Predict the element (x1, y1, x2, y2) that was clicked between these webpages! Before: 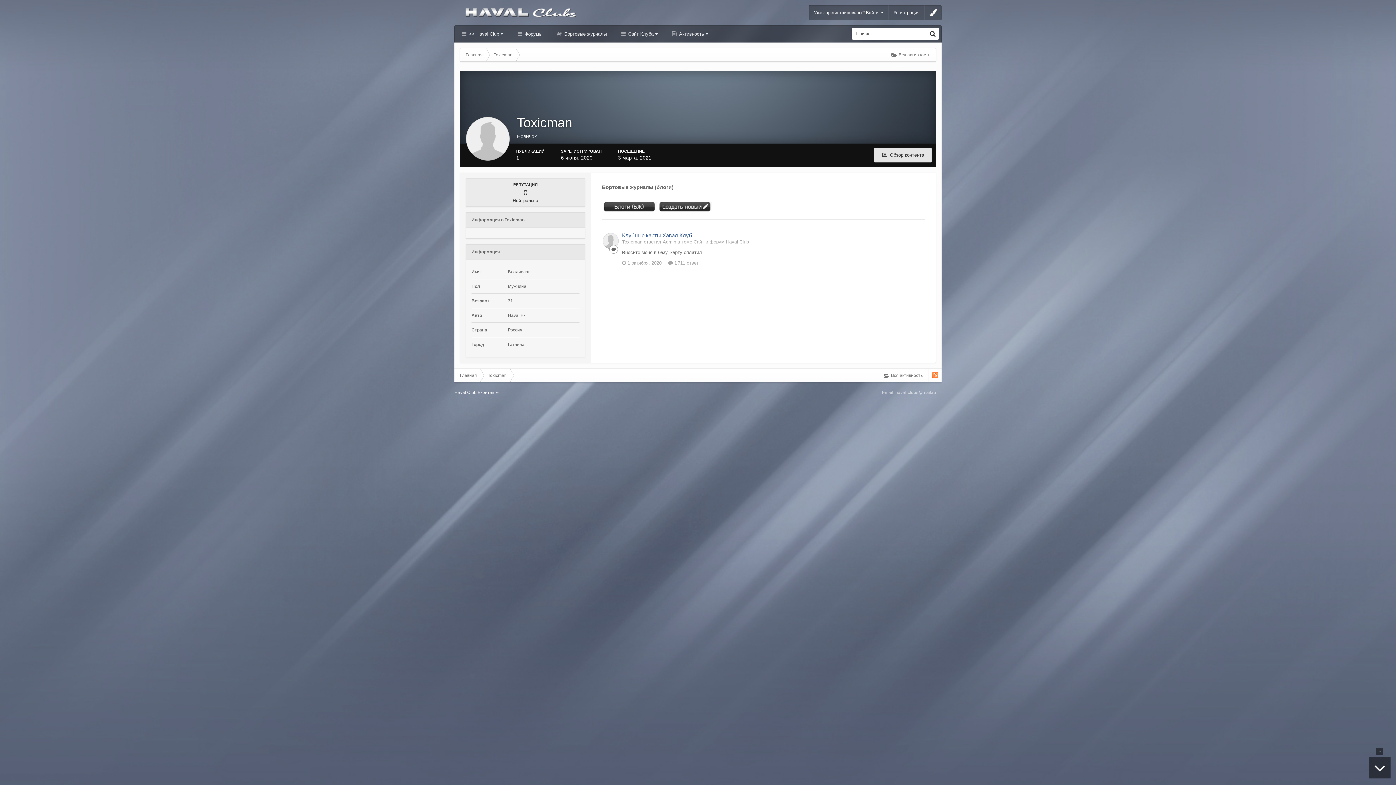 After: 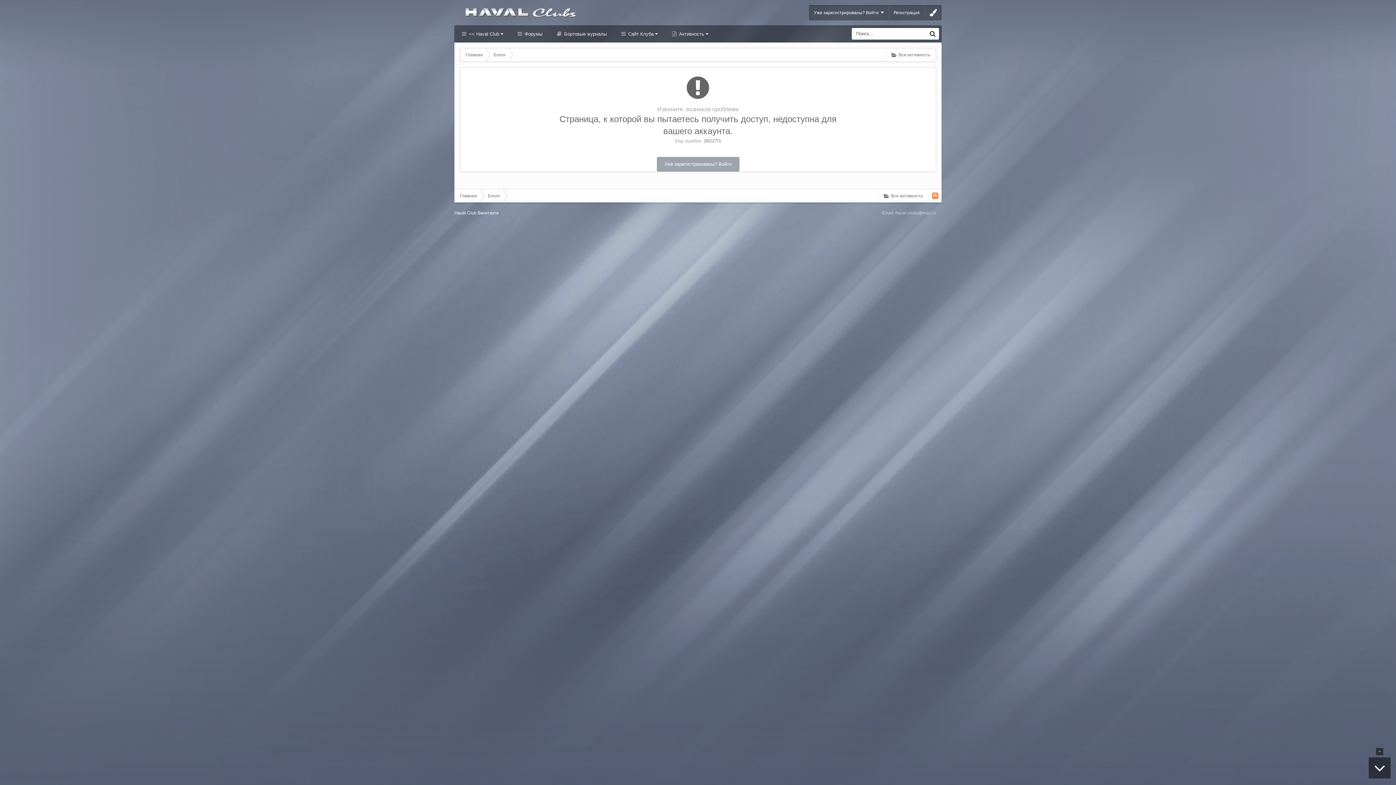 Action: bbox: (657, 204, 712, 209)